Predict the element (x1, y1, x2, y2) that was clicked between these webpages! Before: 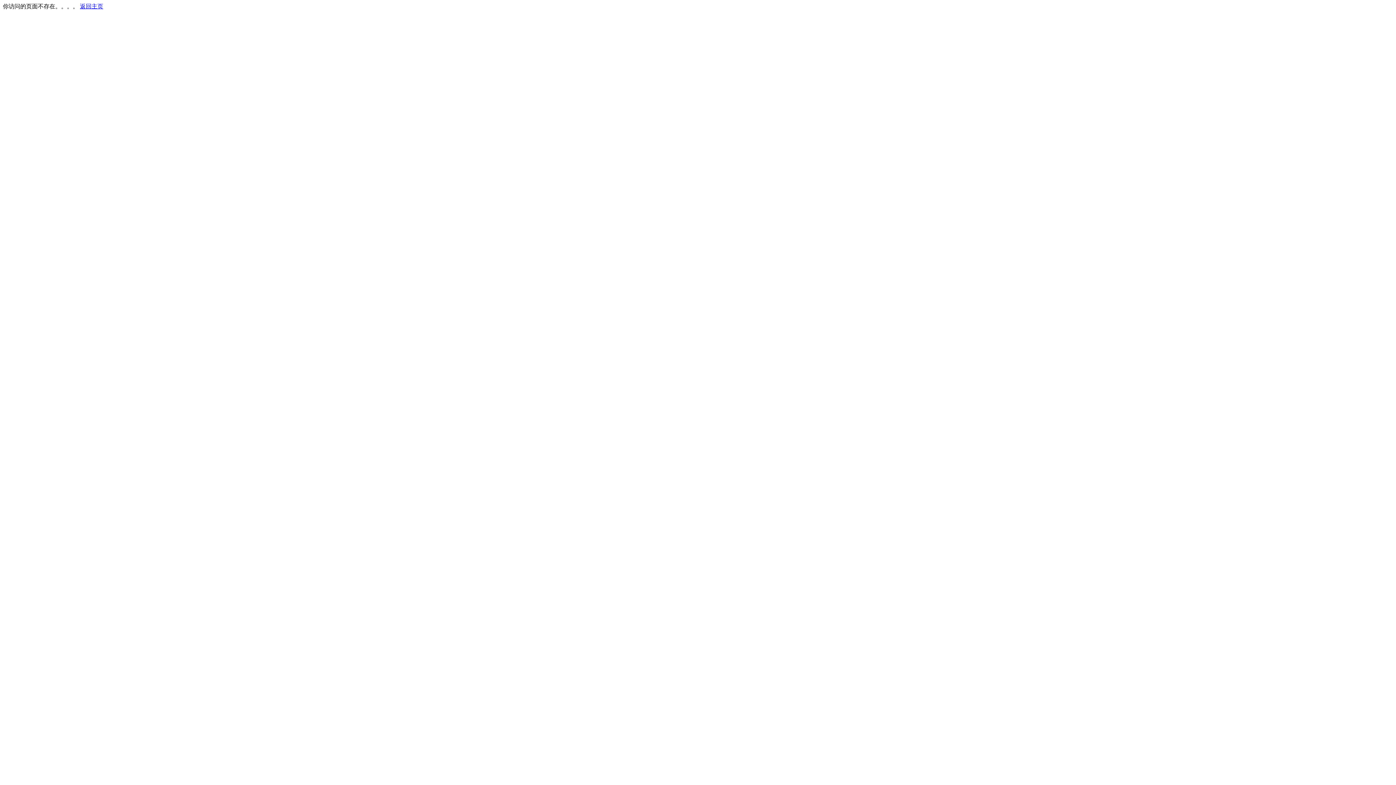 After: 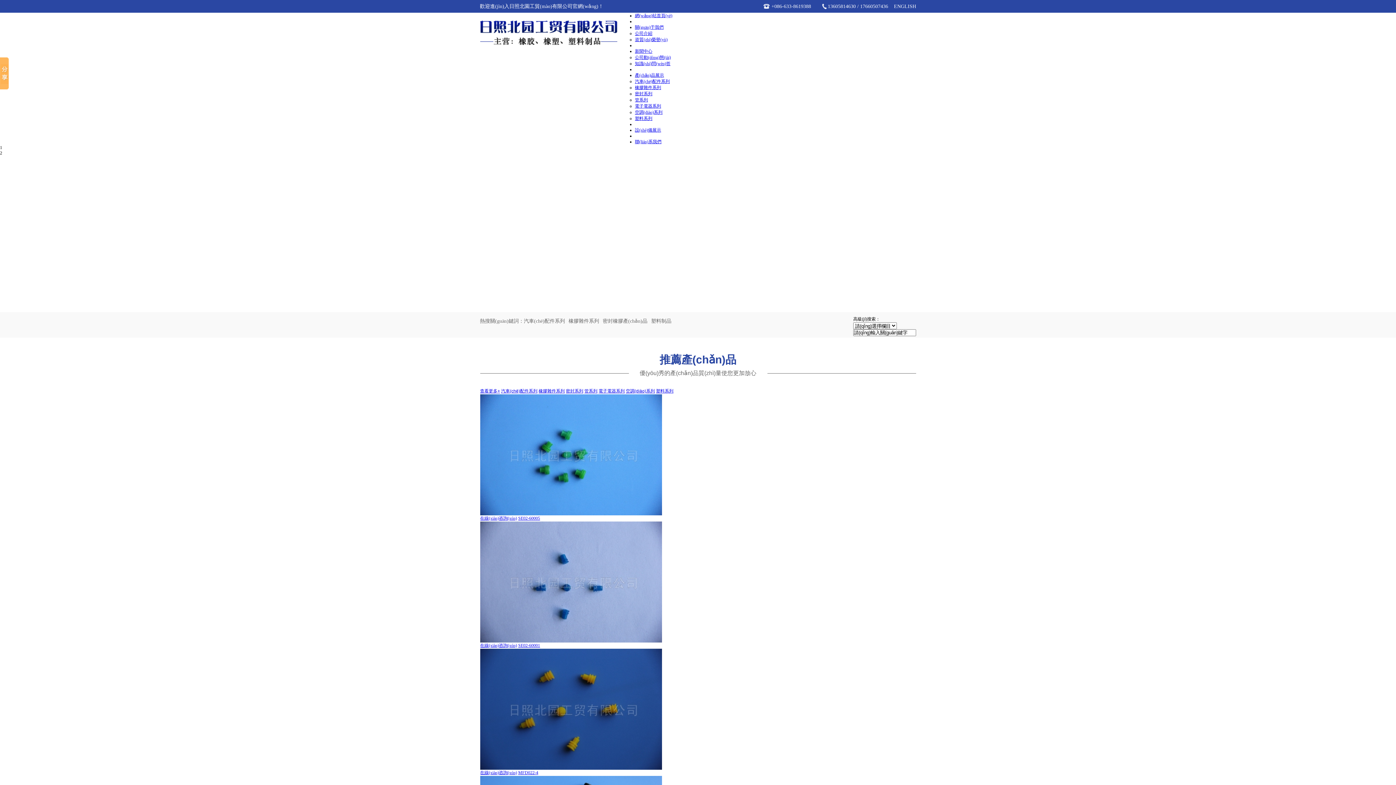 Action: bbox: (80, 3, 103, 9) label: 返回主页